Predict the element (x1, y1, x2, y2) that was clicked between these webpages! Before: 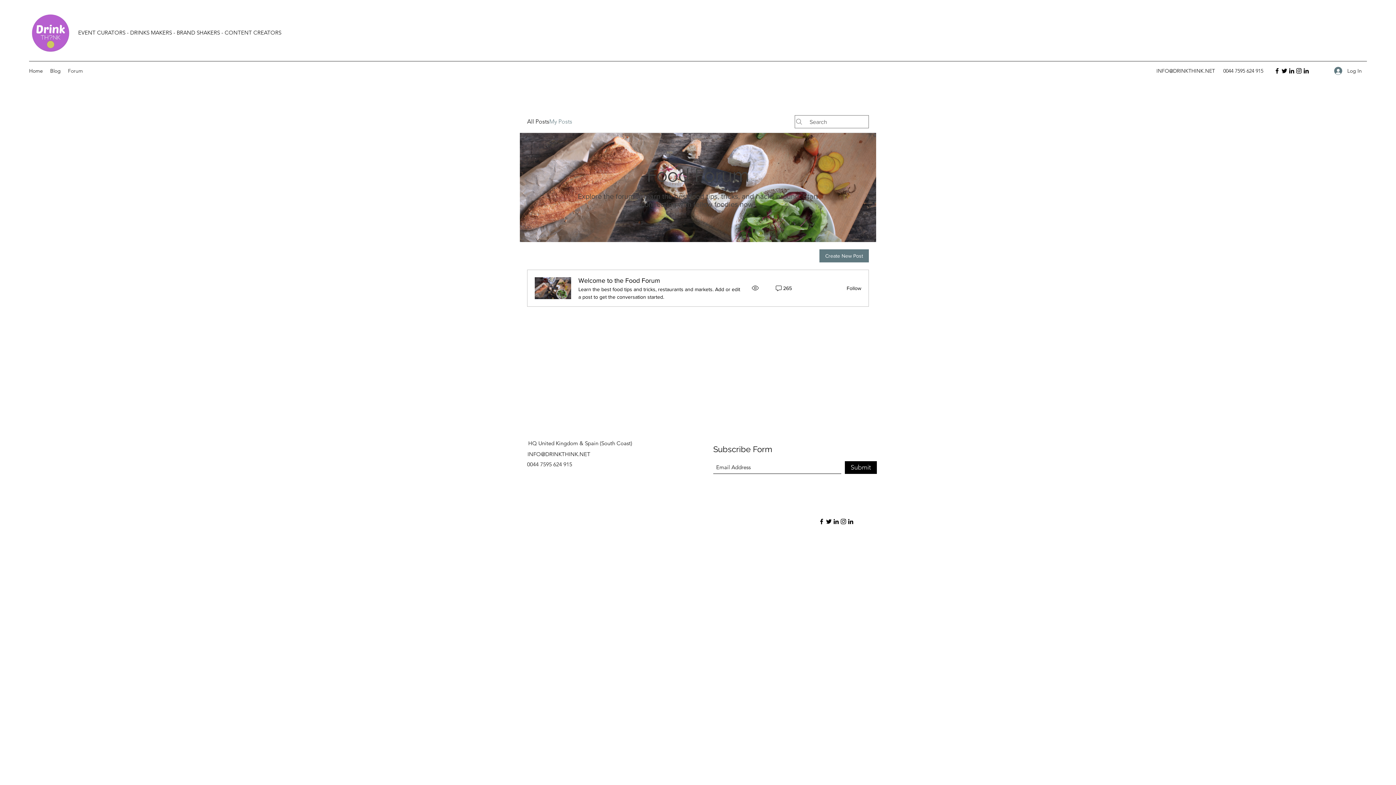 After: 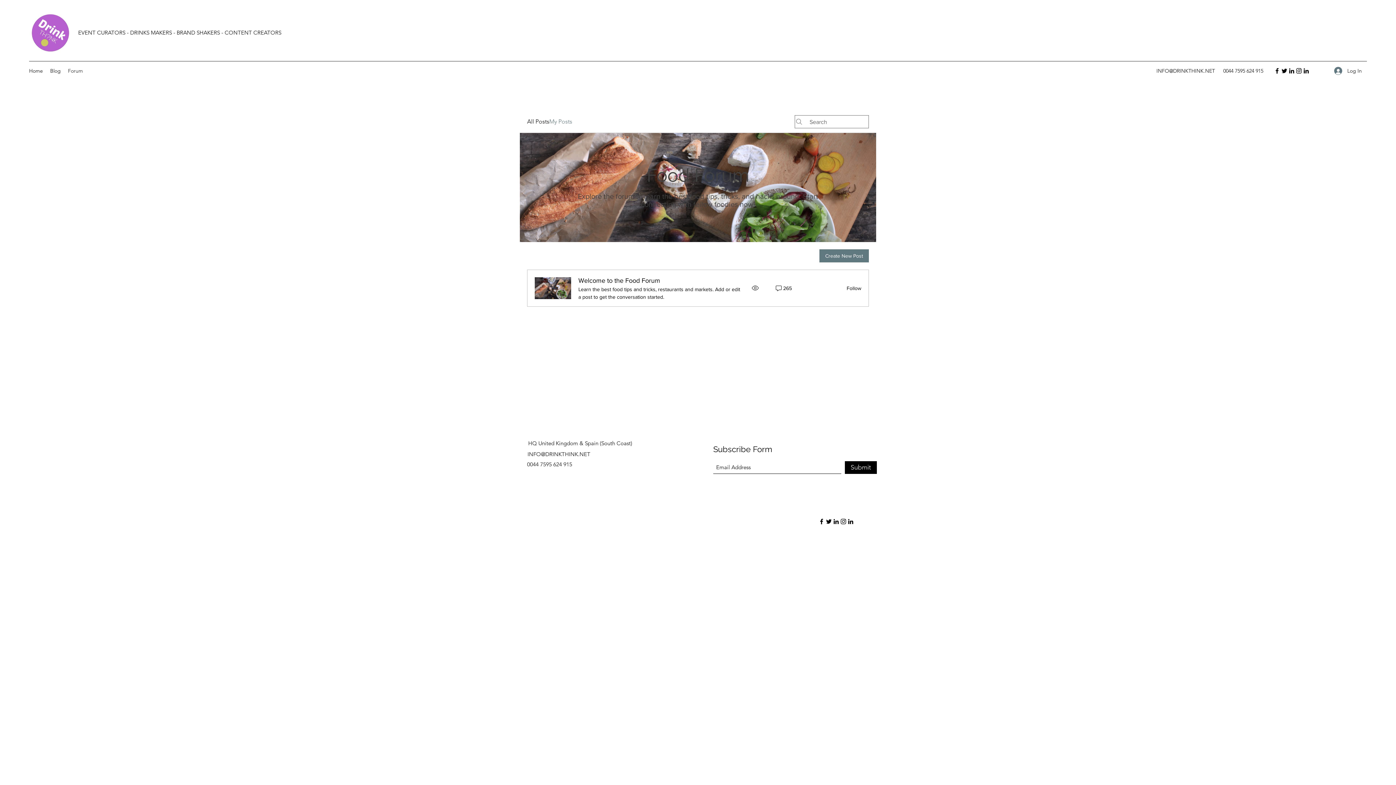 Action: bbox: (818, 518, 825, 525) label: Facebook